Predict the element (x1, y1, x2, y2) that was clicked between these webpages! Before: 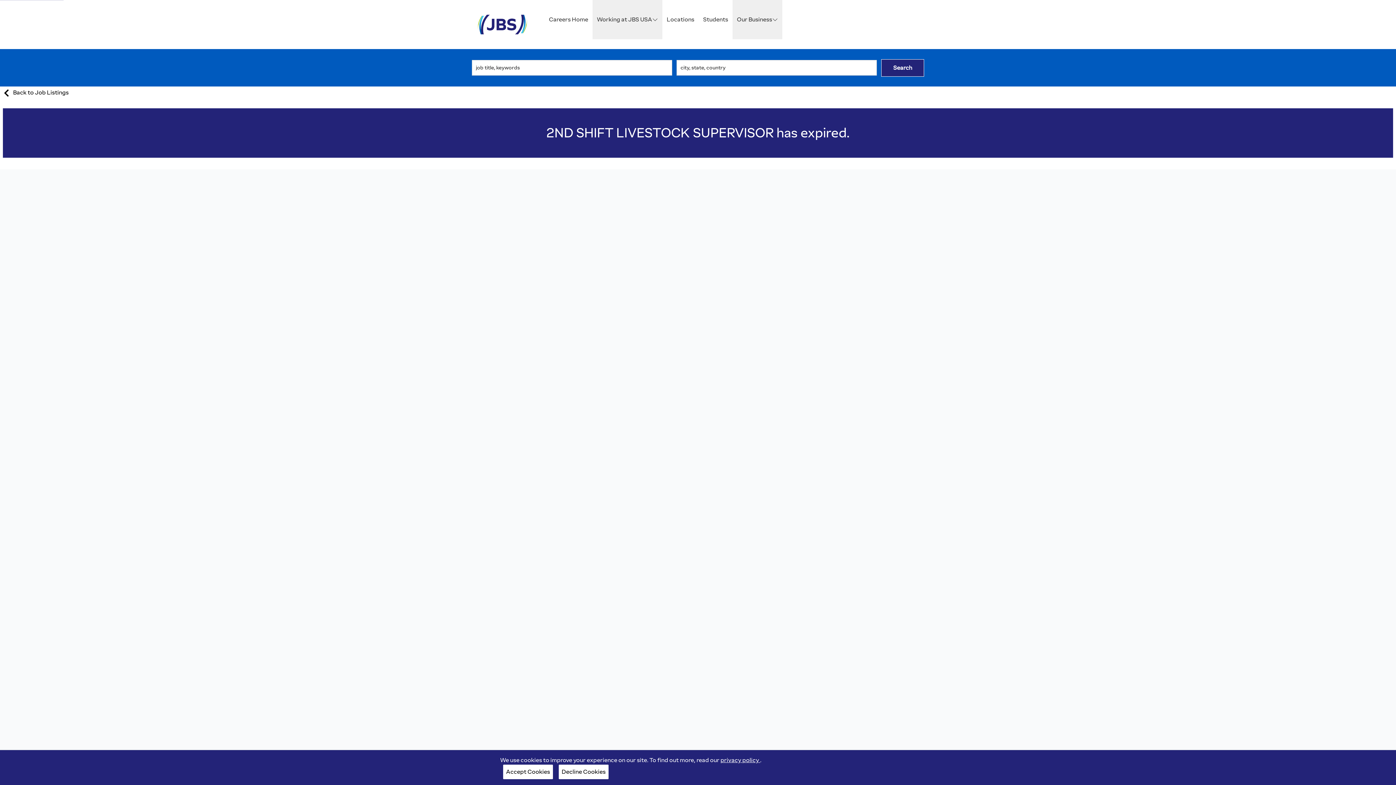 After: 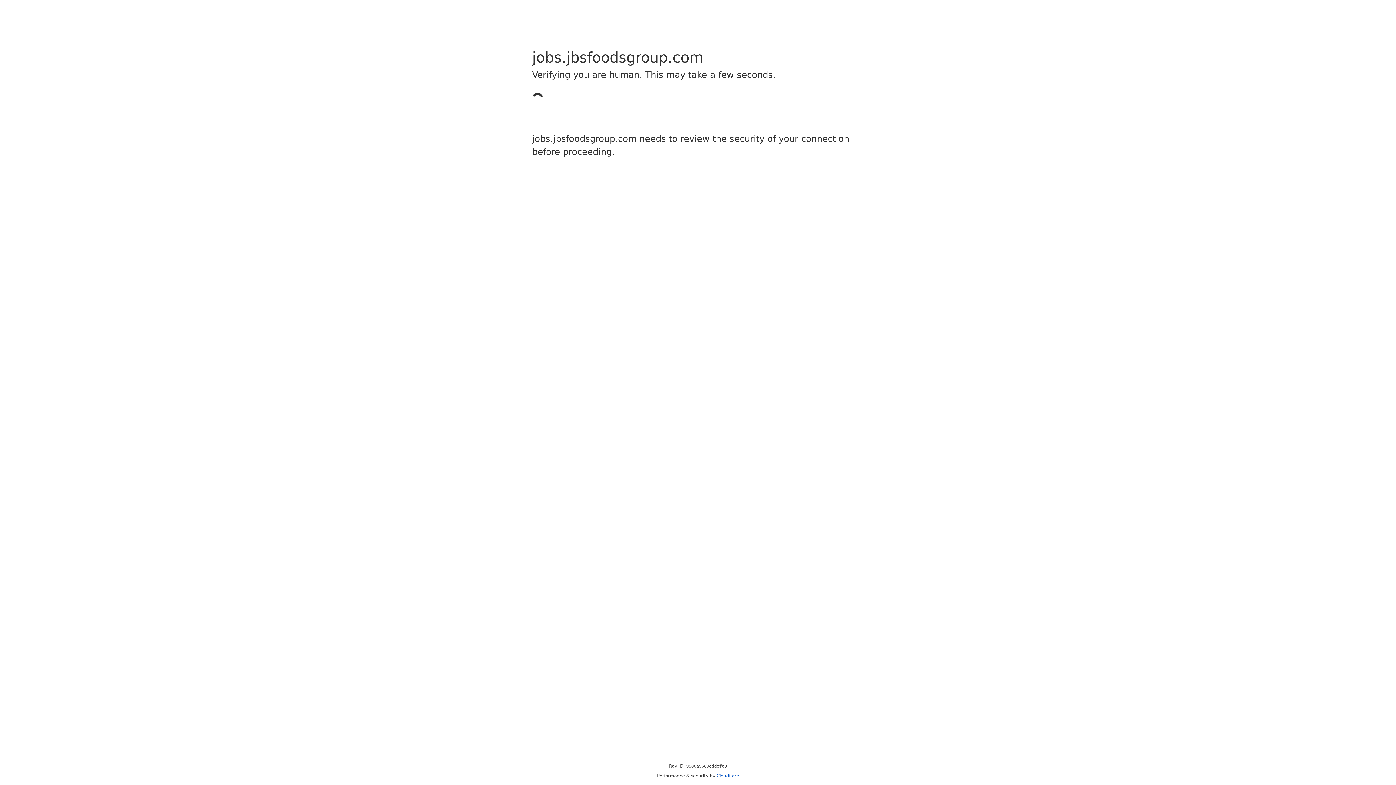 Action: bbox: (698, 0, 732, 38) label: Students